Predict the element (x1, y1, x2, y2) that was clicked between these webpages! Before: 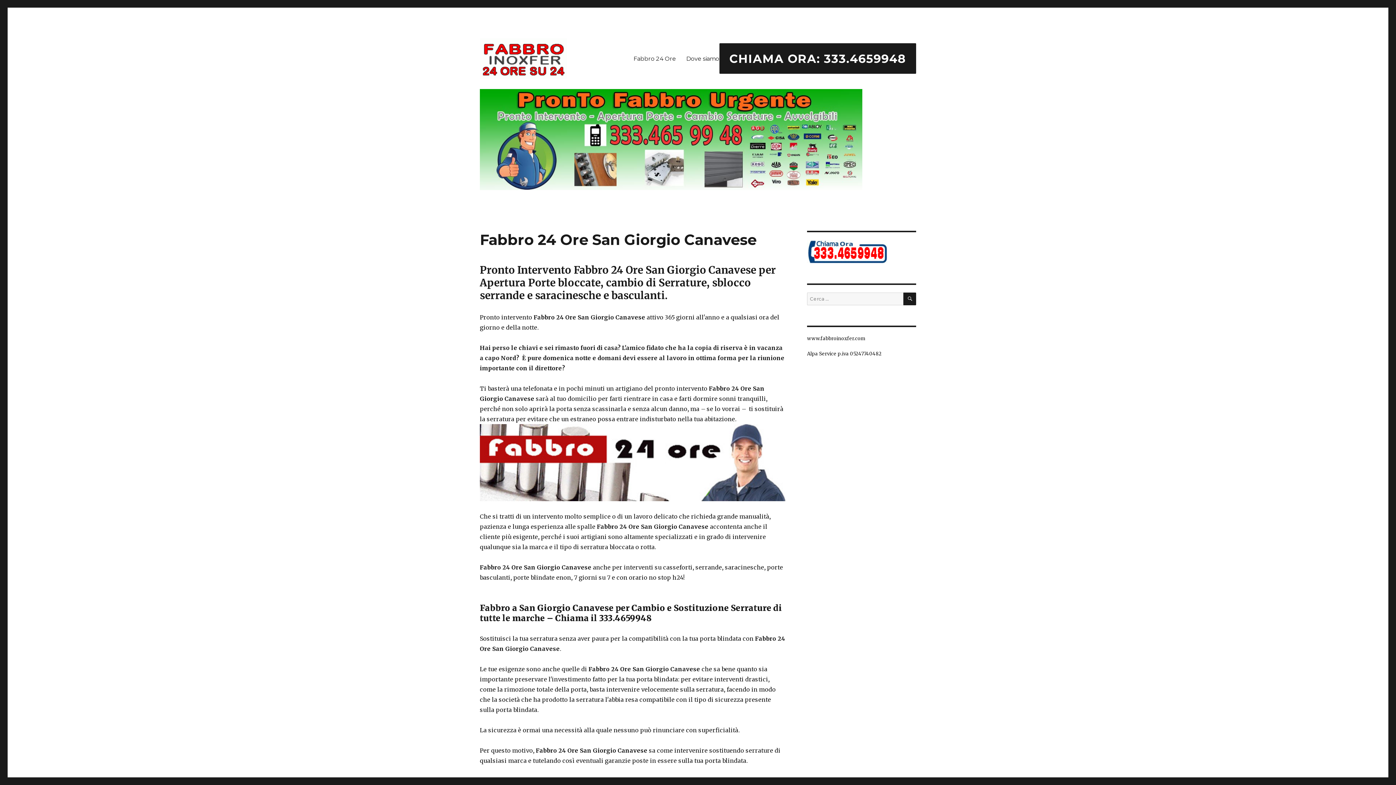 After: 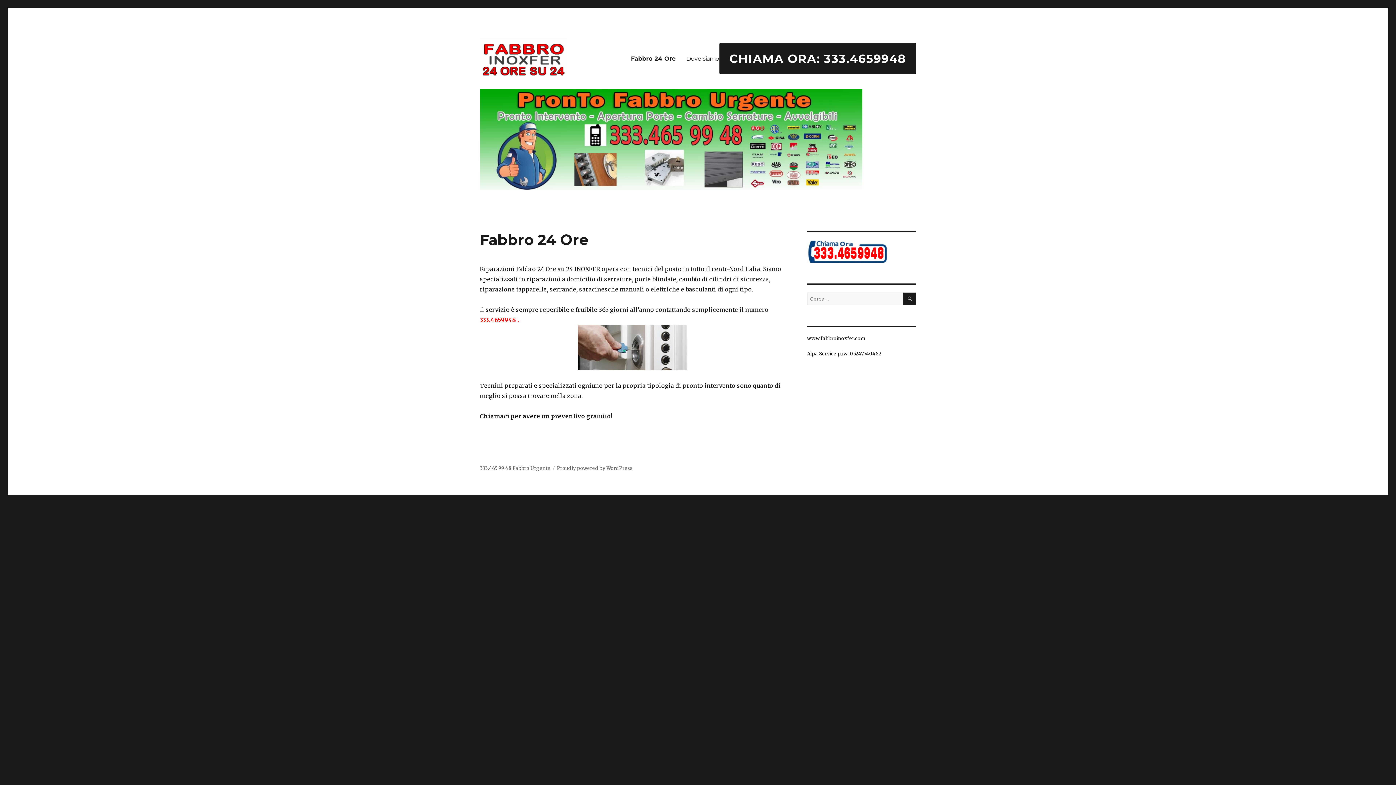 Action: bbox: (480, 89, 916, 190)